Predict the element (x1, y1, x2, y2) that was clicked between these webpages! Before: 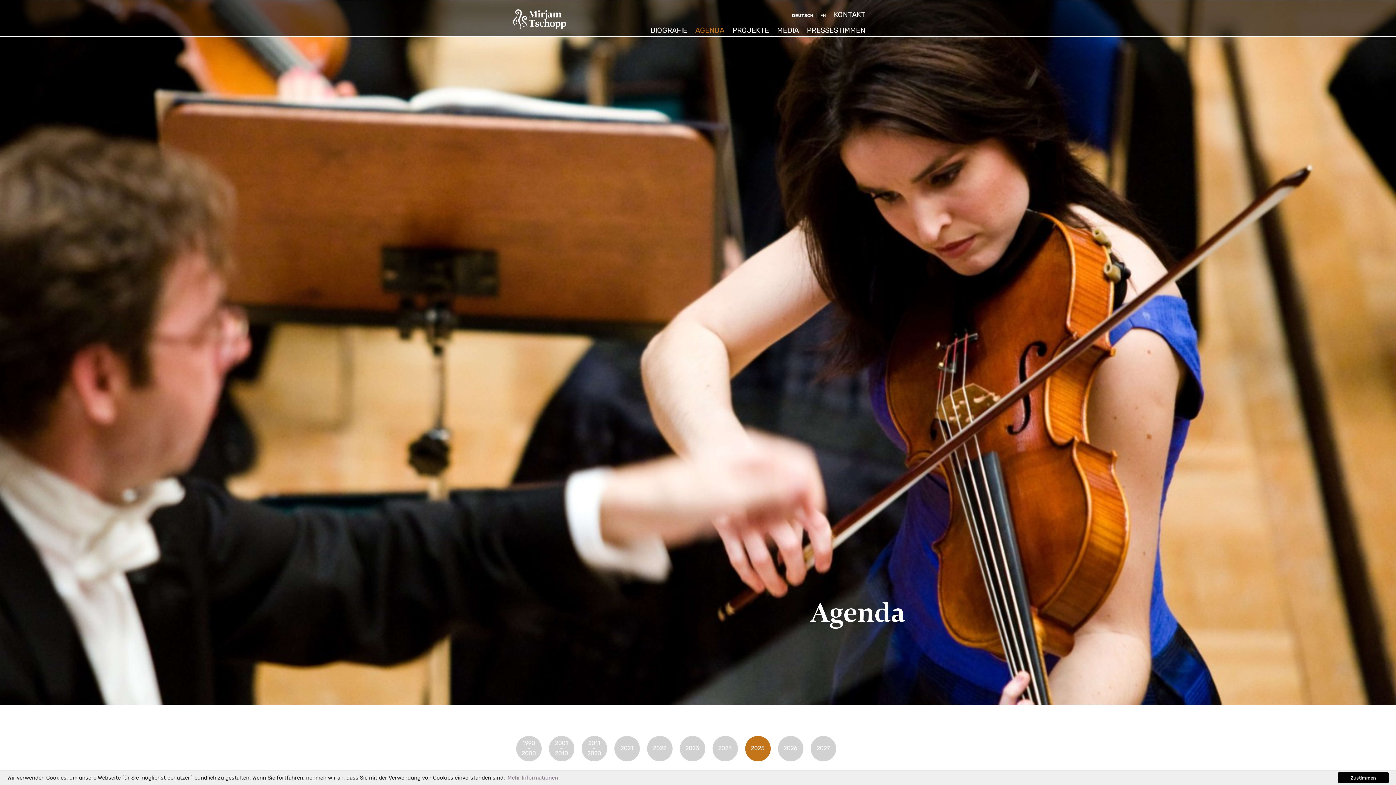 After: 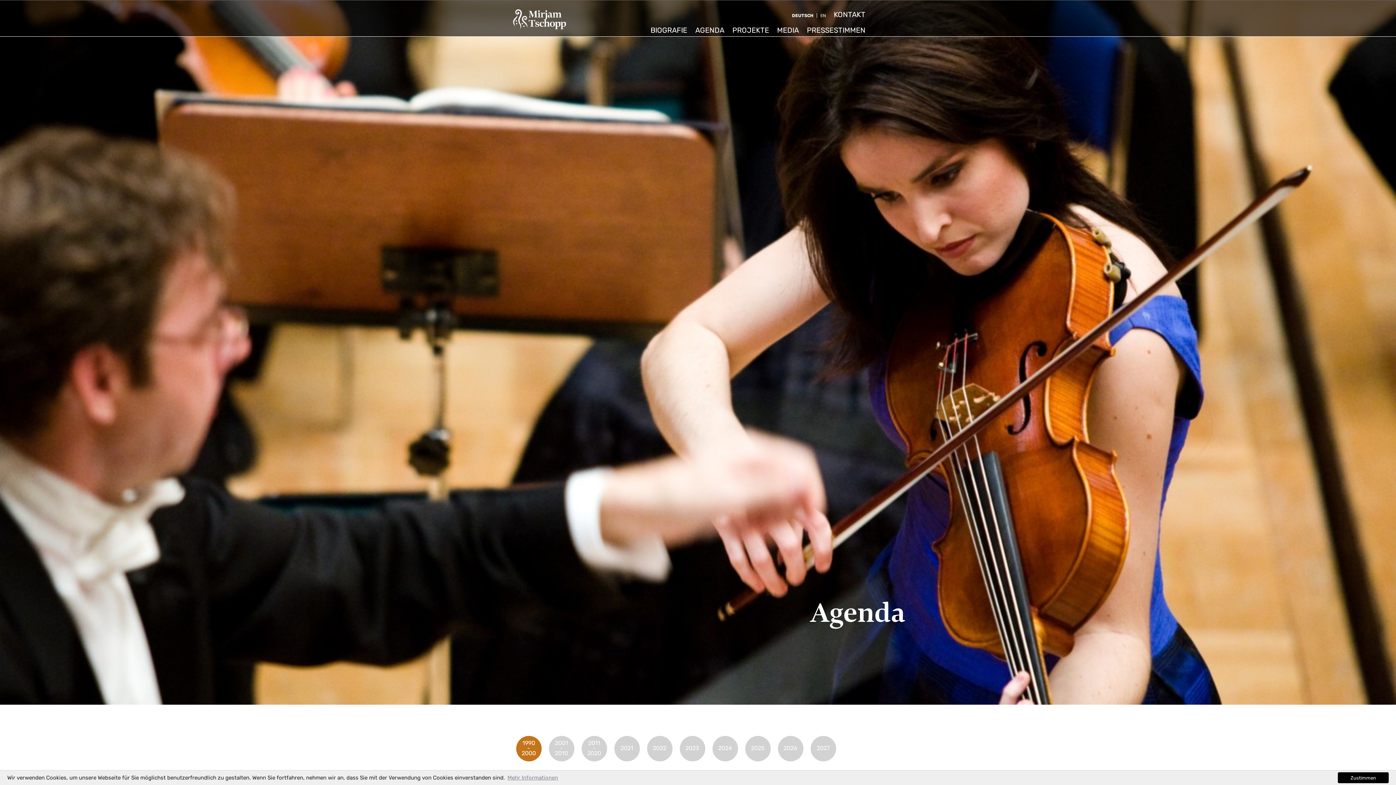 Action: label: 1990 - 2000 bbox: (516, 736, 541, 761)